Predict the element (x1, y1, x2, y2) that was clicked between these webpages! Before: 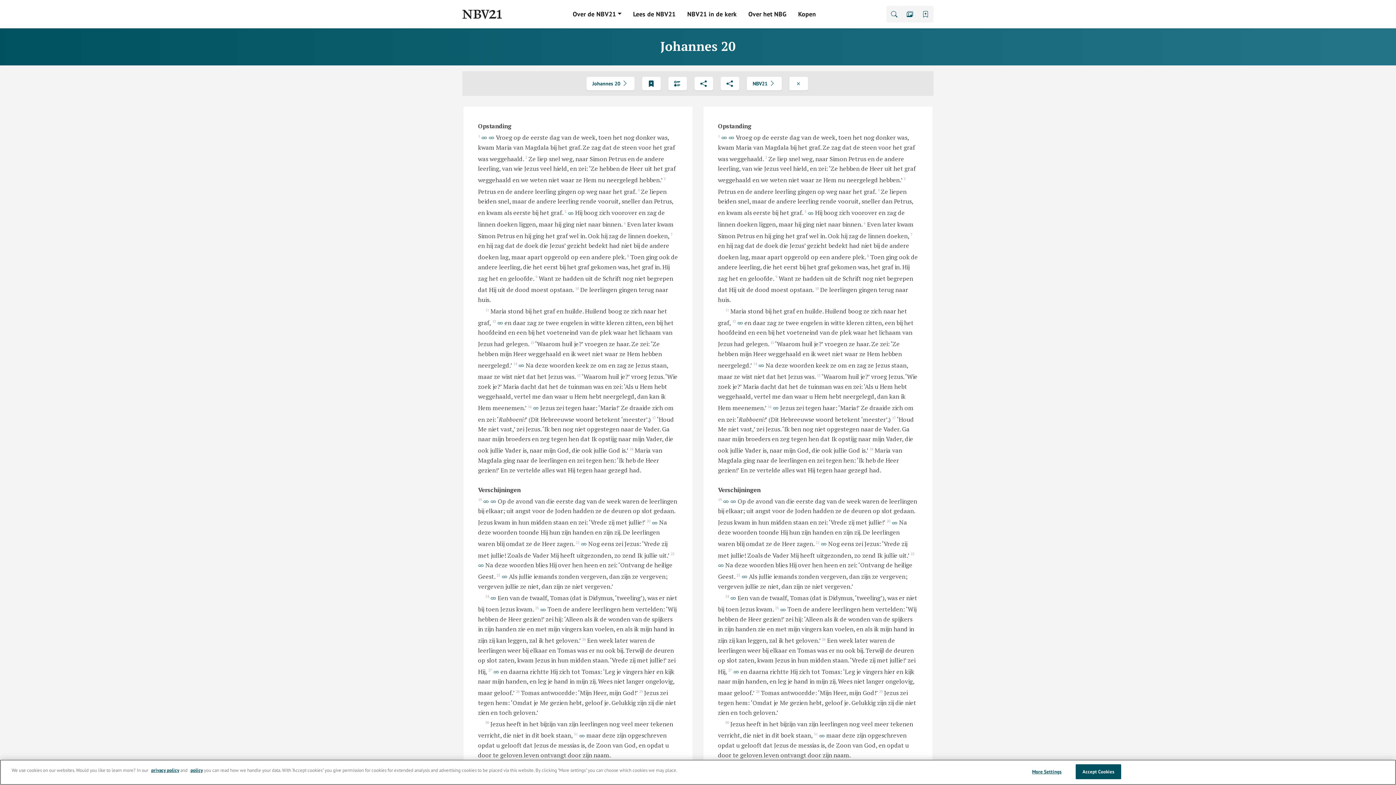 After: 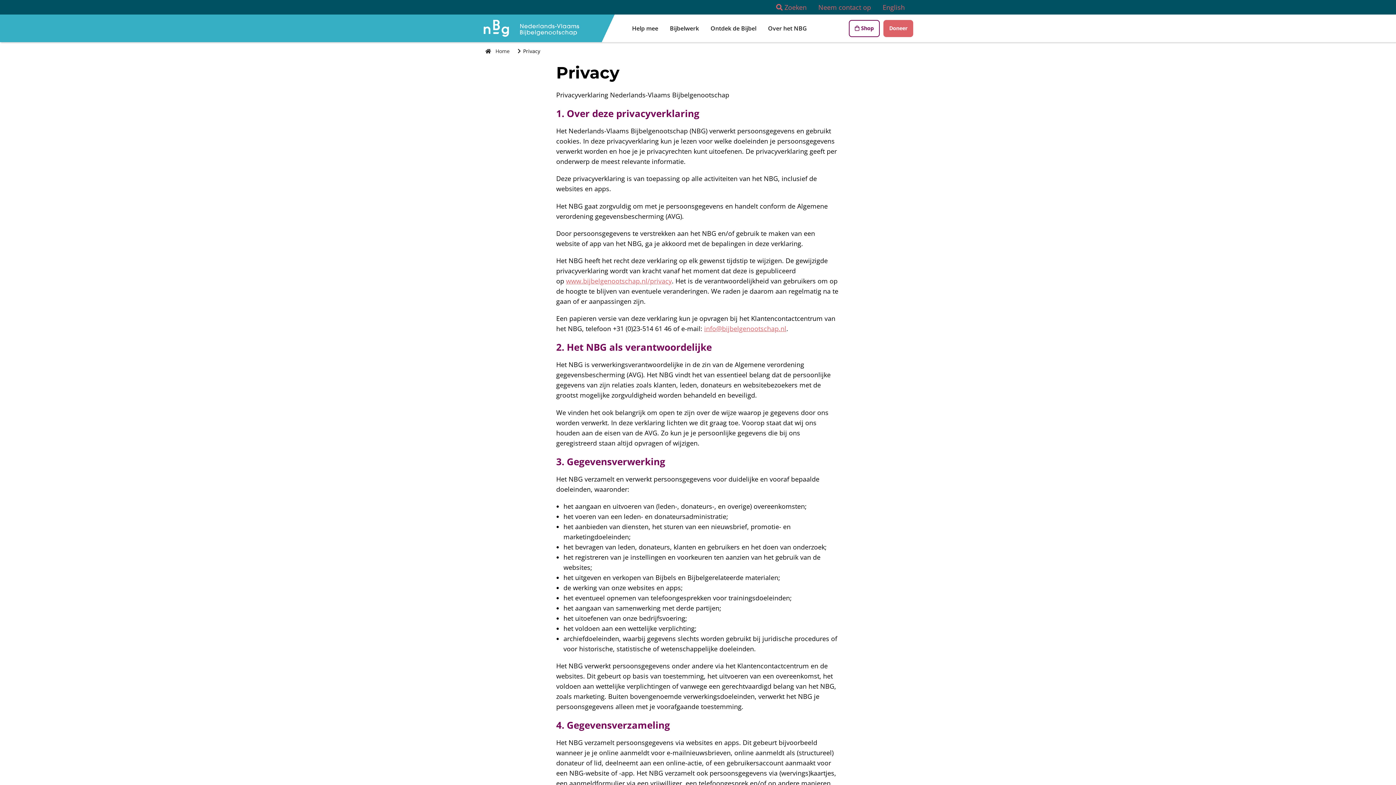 Action: bbox: (151, 767, 179, 773) label: privacy policy